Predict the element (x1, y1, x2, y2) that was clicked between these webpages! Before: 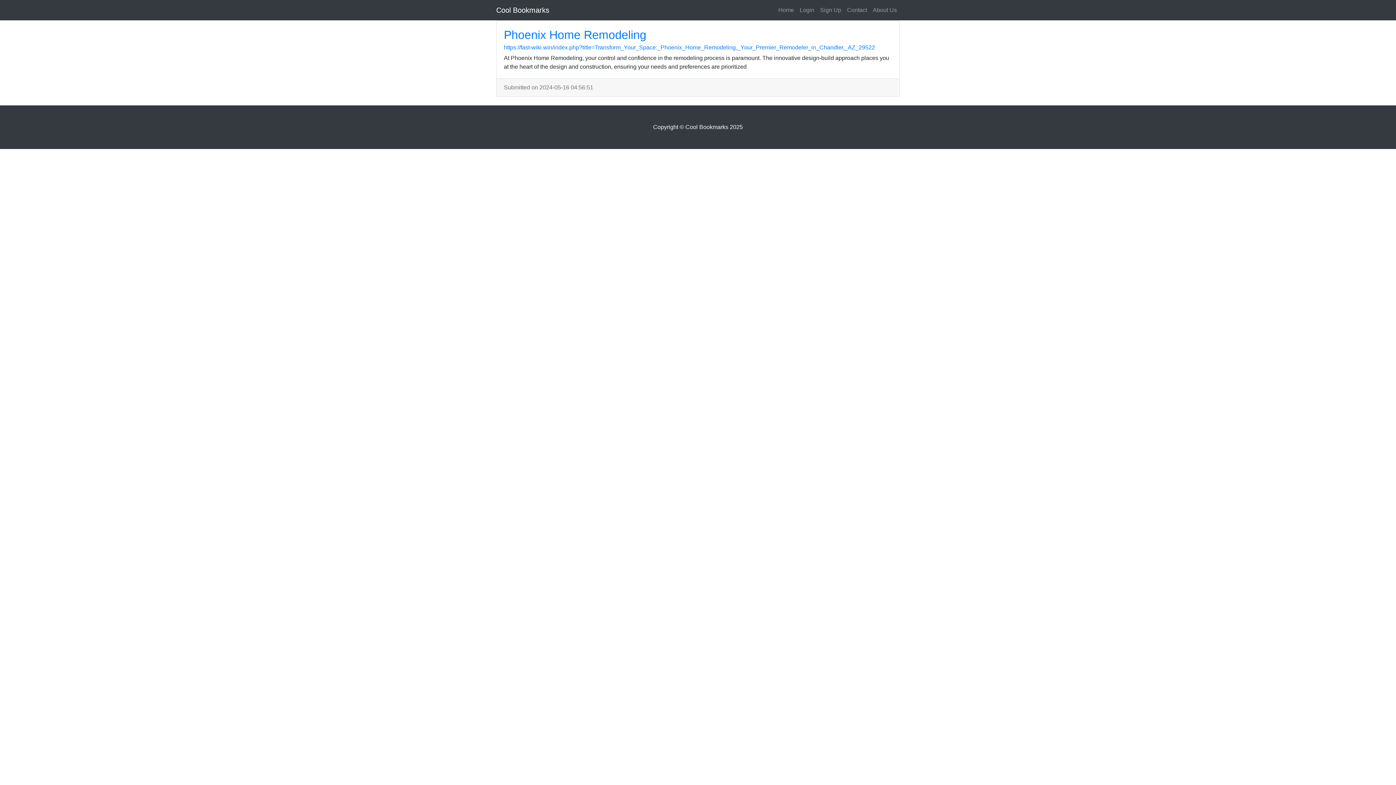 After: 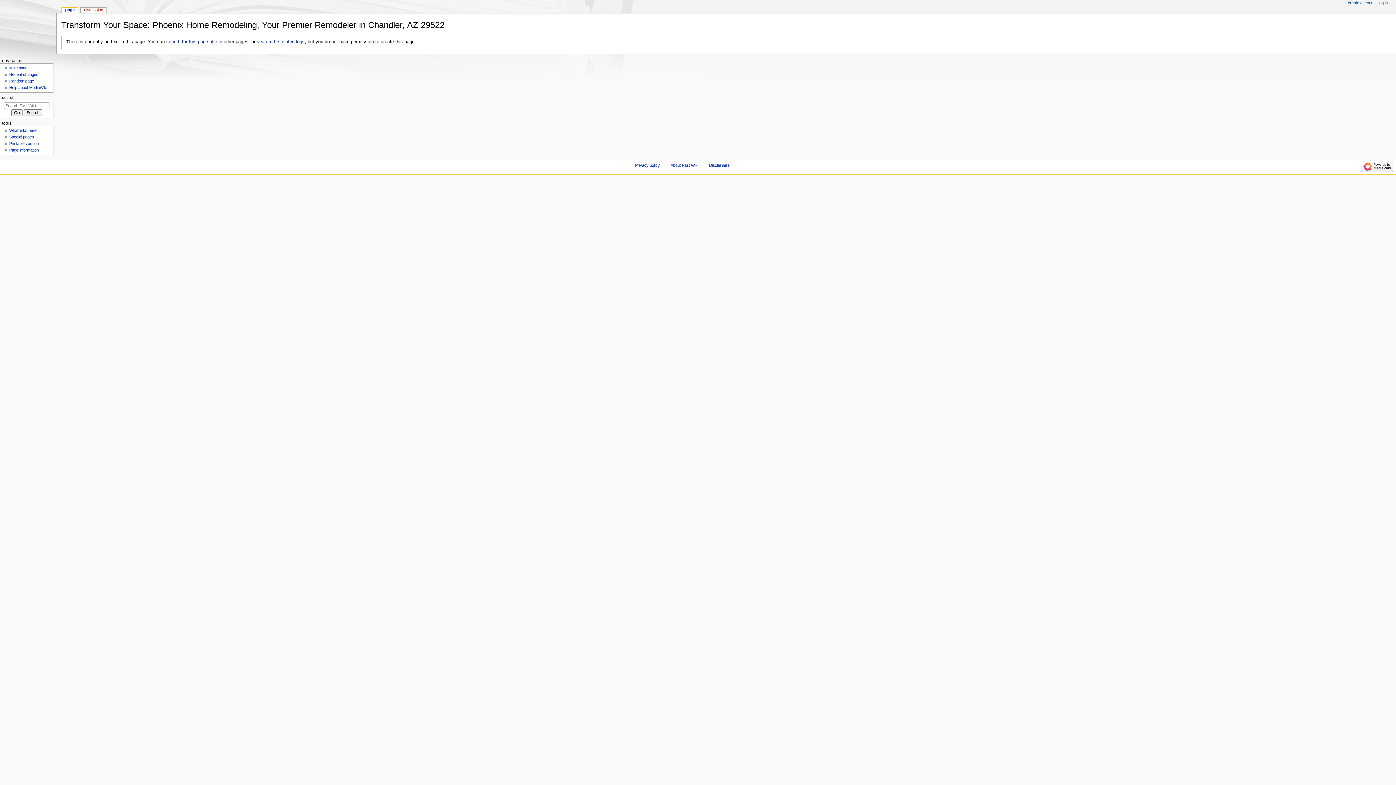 Action: bbox: (504, 44, 875, 50) label: https://fast-wiki.win/index.php?title=Transform_Your_Space:_Phoenix_Home_Remodeling,_Your_Premier_Remodeler_in_Chandler,_AZ_29522